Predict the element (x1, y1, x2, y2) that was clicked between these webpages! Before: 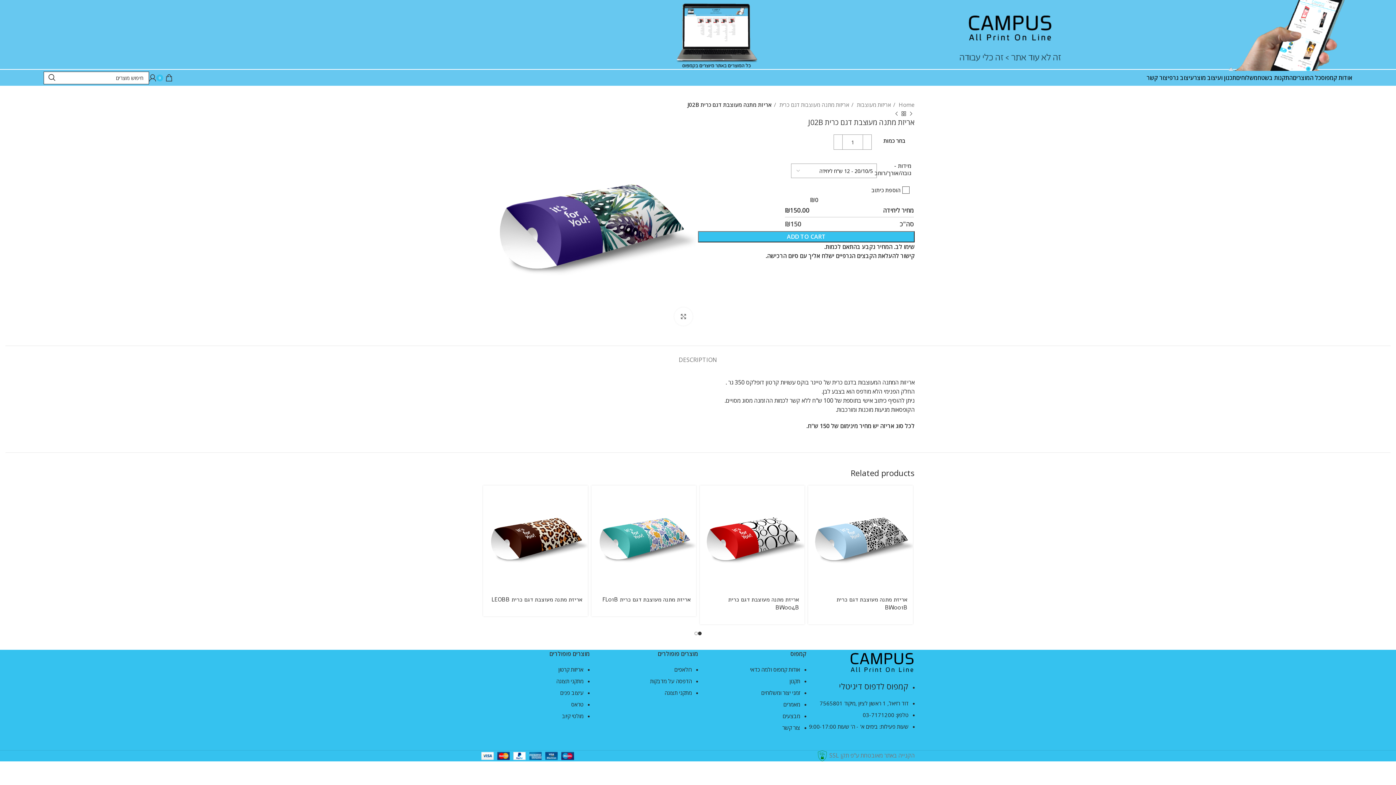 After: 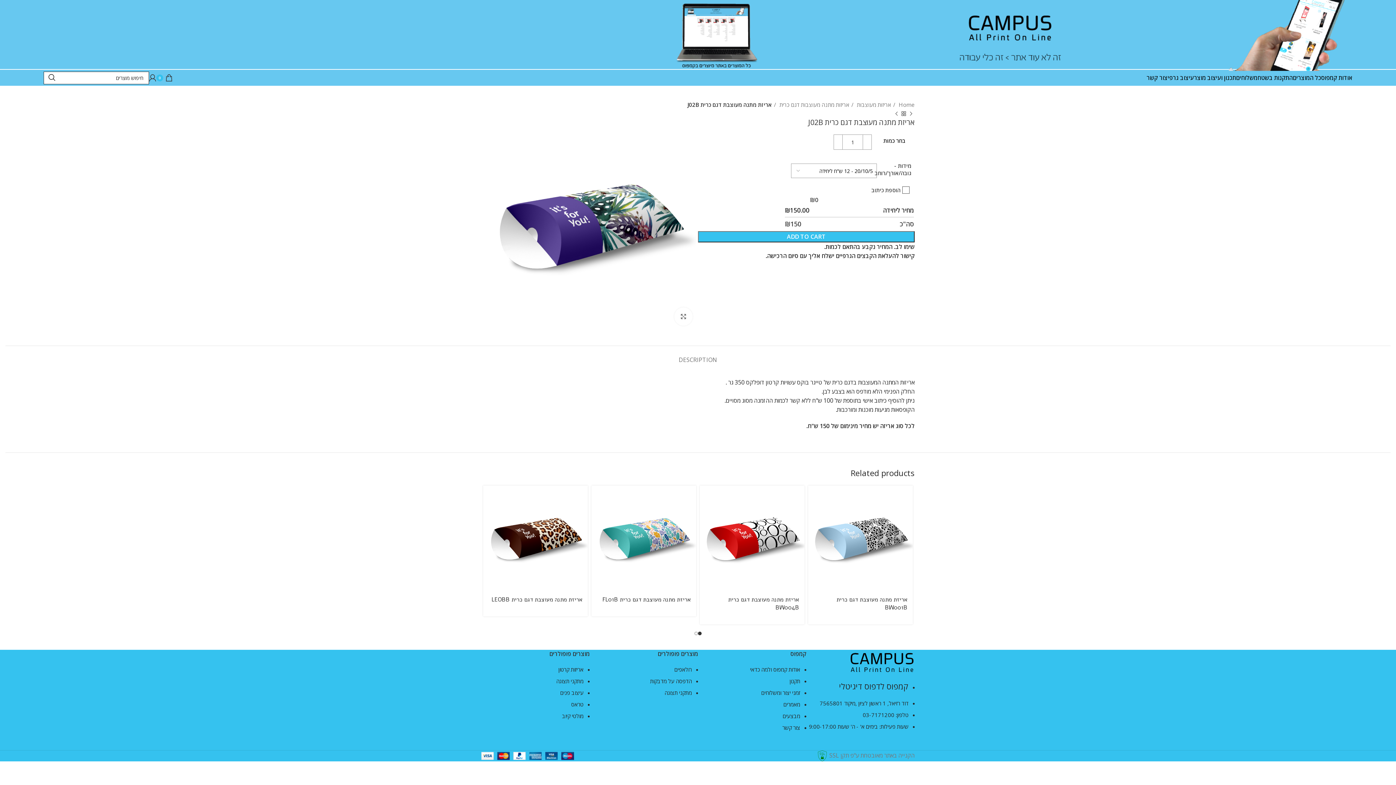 Action: label: מתקני תצוגה bbox: (556, 677, 583, 685)